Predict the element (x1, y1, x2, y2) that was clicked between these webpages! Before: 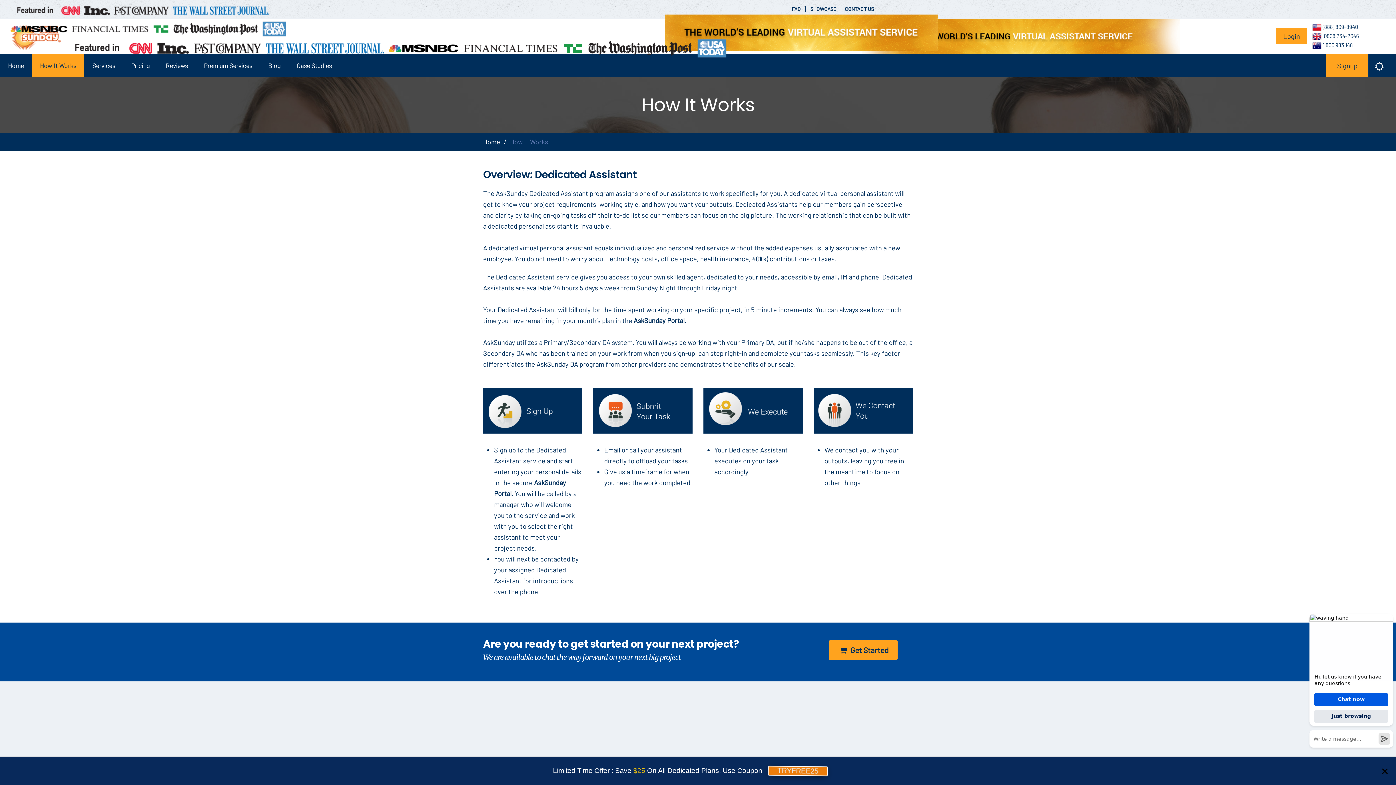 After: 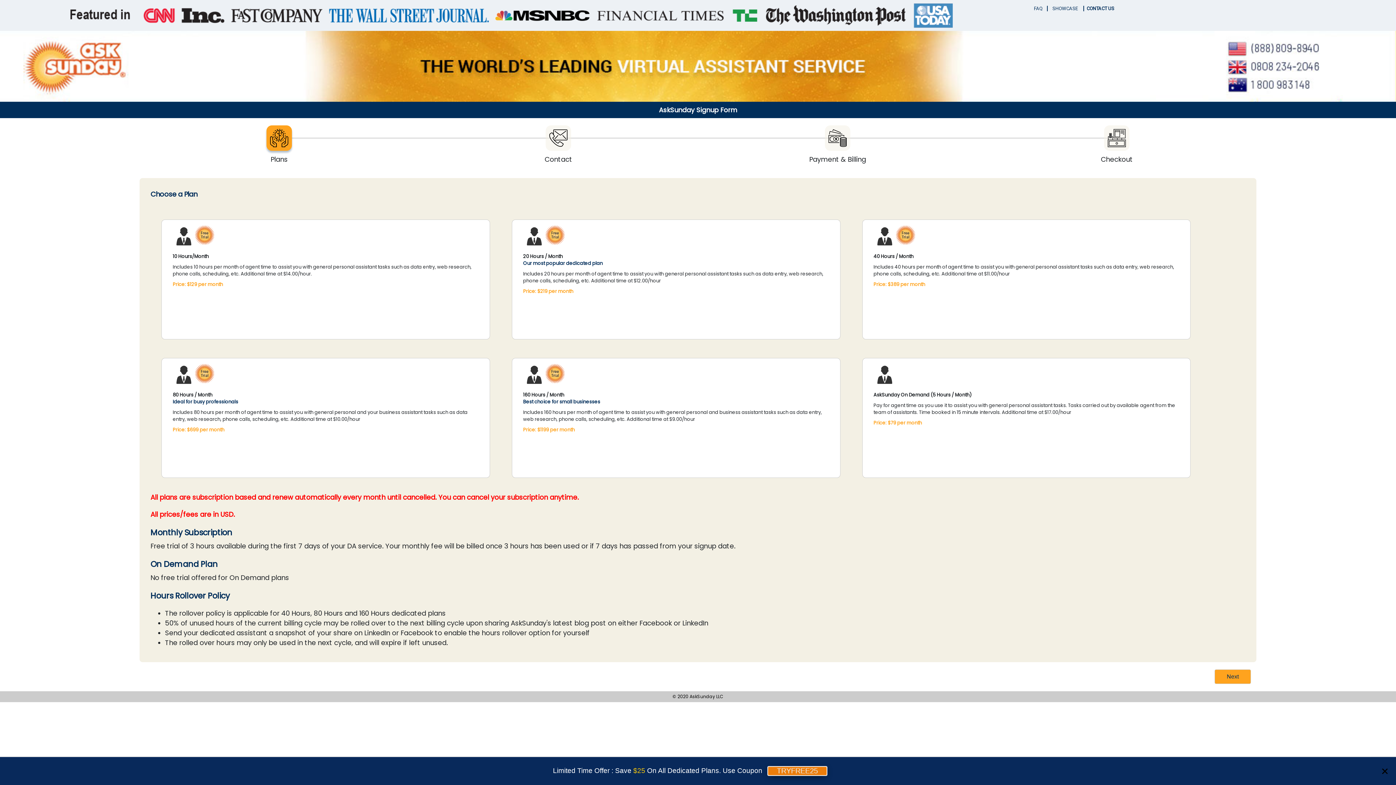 Action: label: Signup bbox: (1326, 53, 1368, 77)